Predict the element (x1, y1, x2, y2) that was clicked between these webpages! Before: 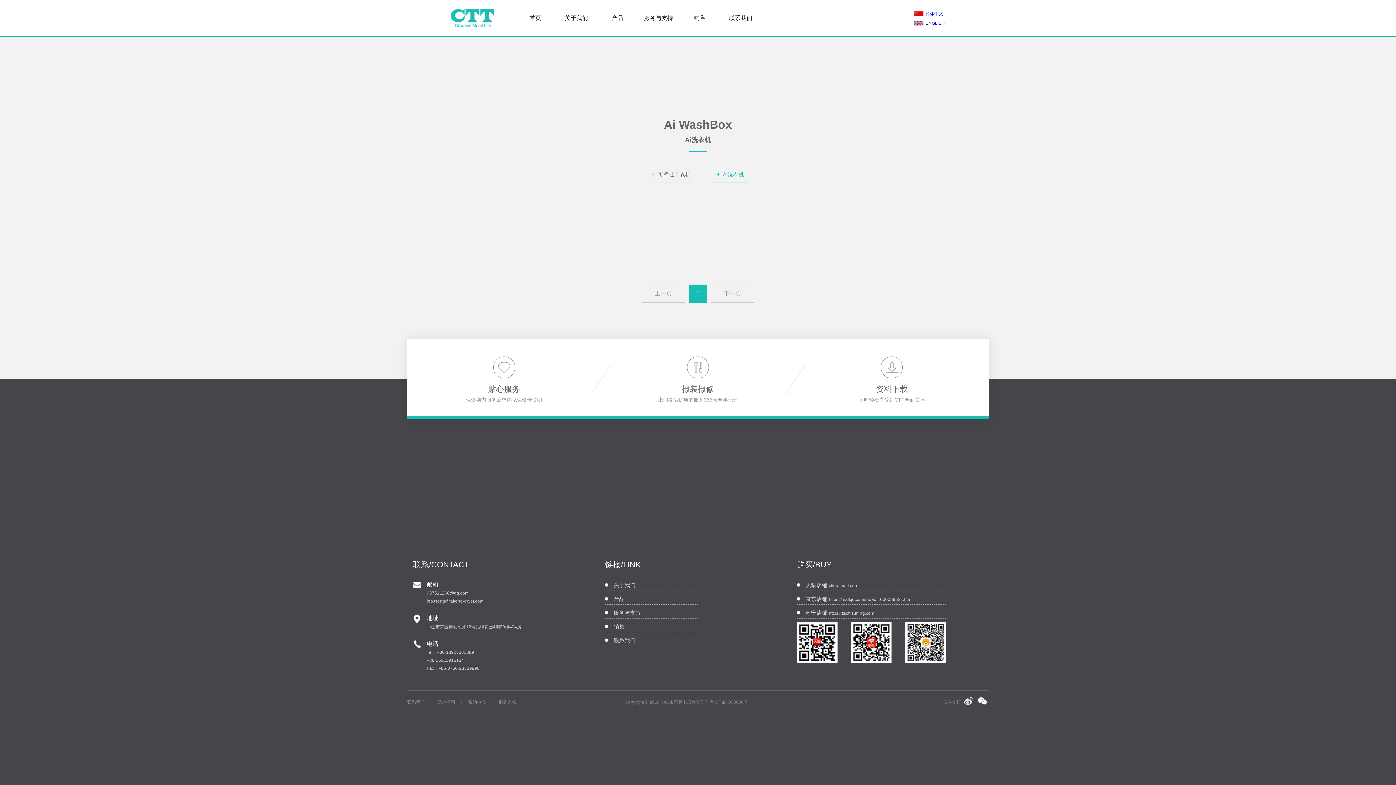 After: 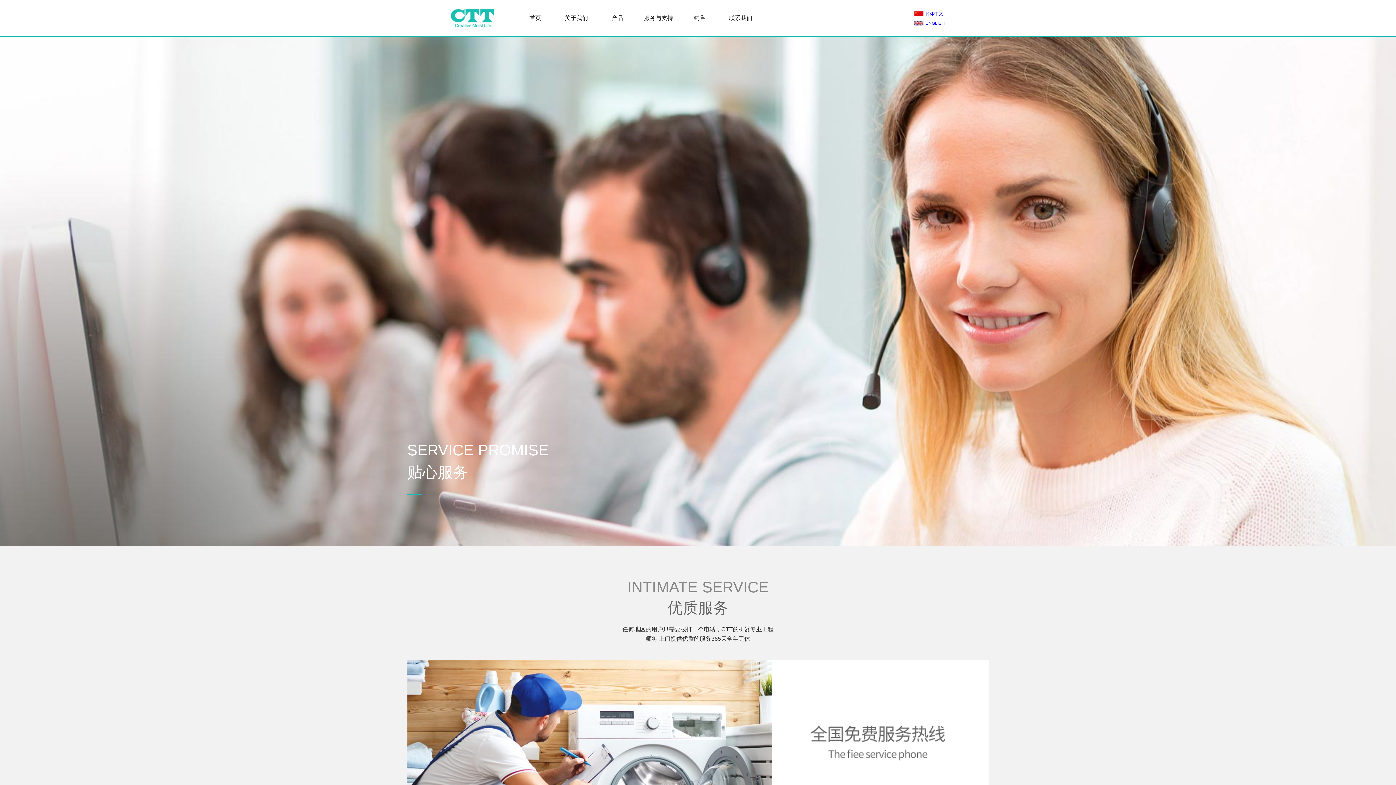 Action: bbox: (638, 0, 679, 36) label: 服务与支持